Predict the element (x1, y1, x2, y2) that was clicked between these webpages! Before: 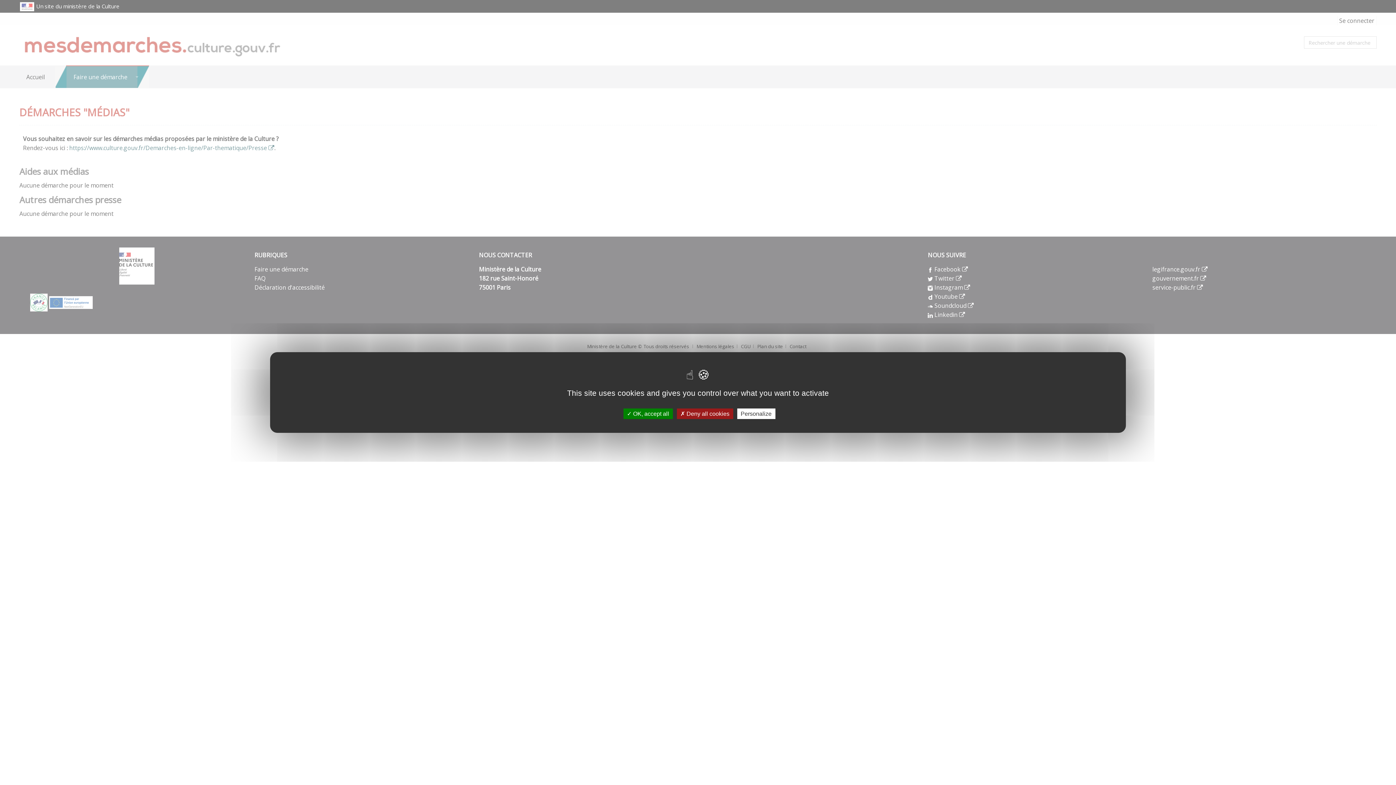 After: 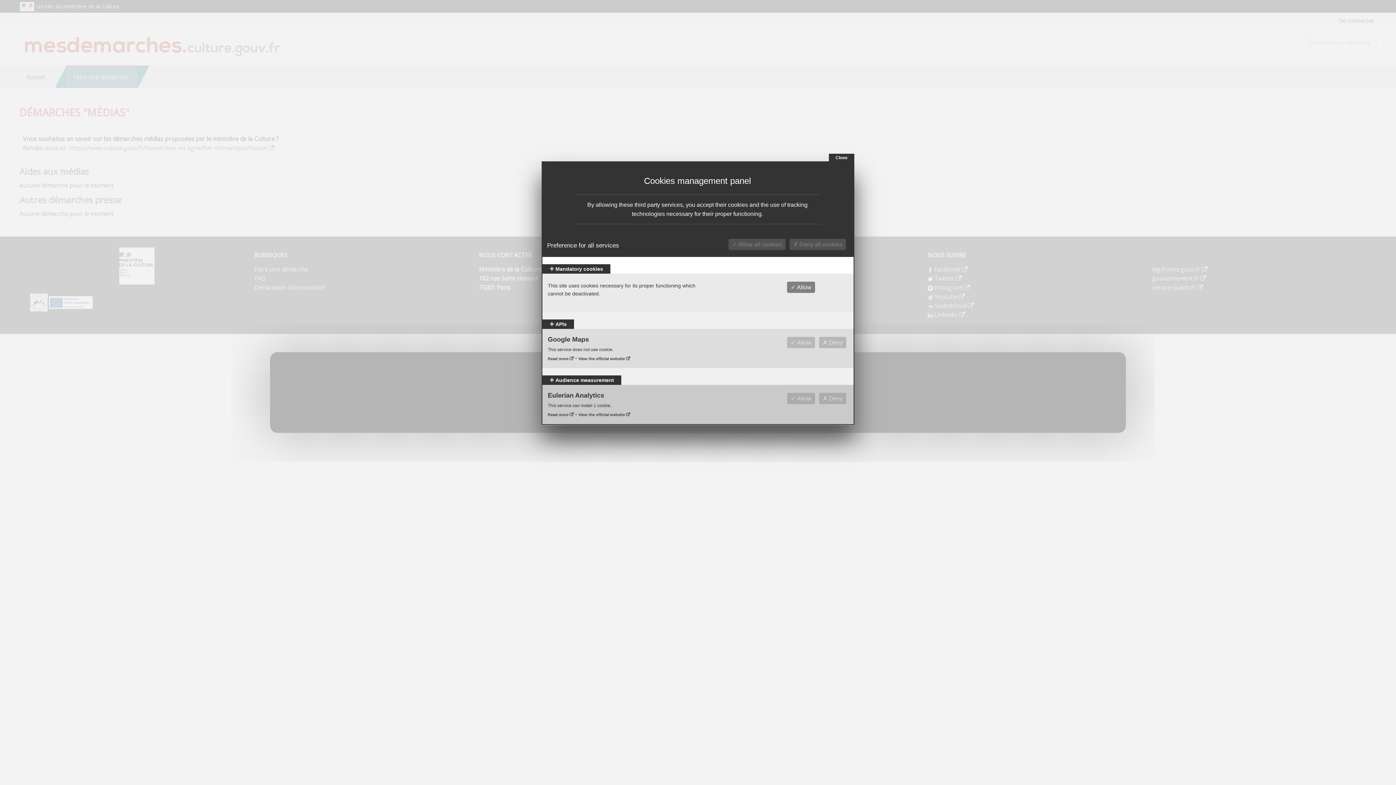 Action: bbox: (737, 408, 775, 419) label: Personalize